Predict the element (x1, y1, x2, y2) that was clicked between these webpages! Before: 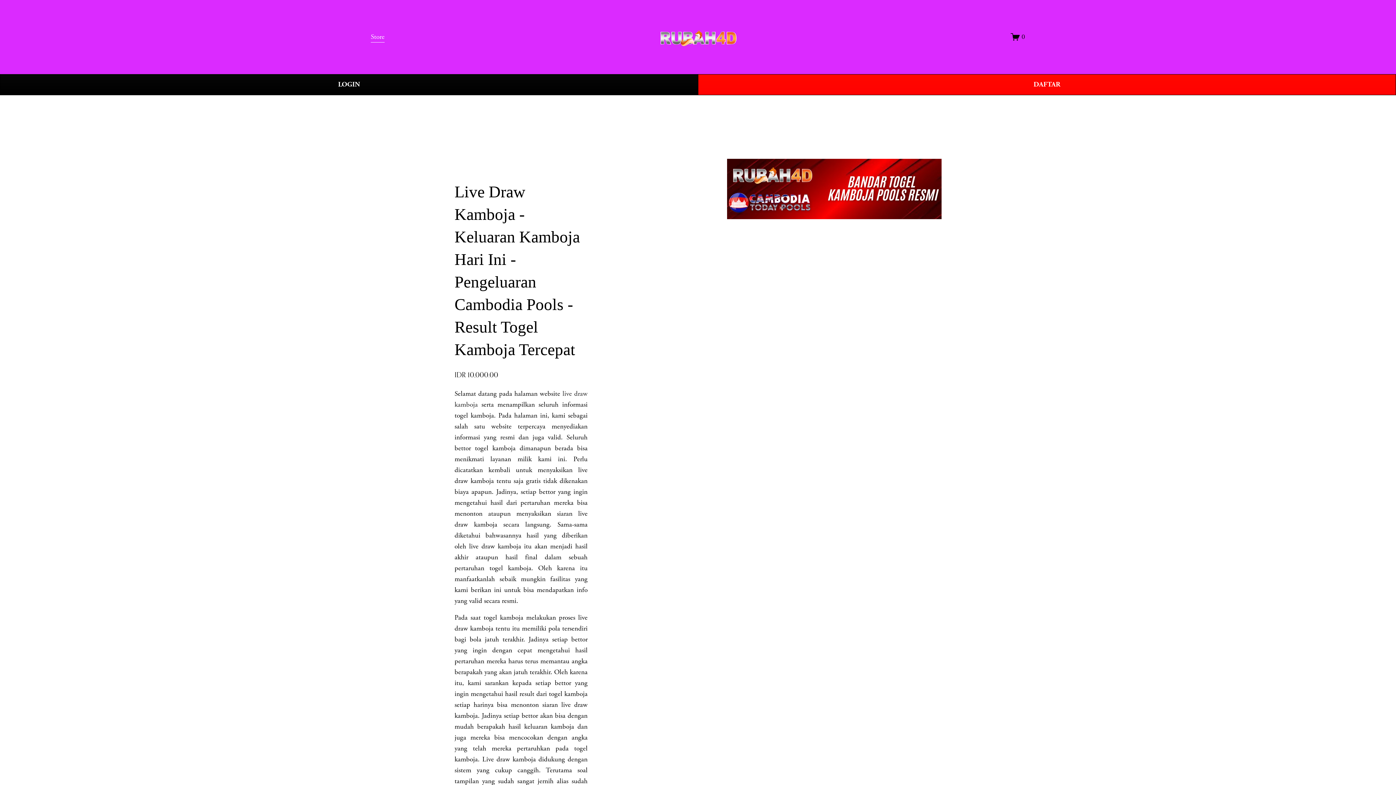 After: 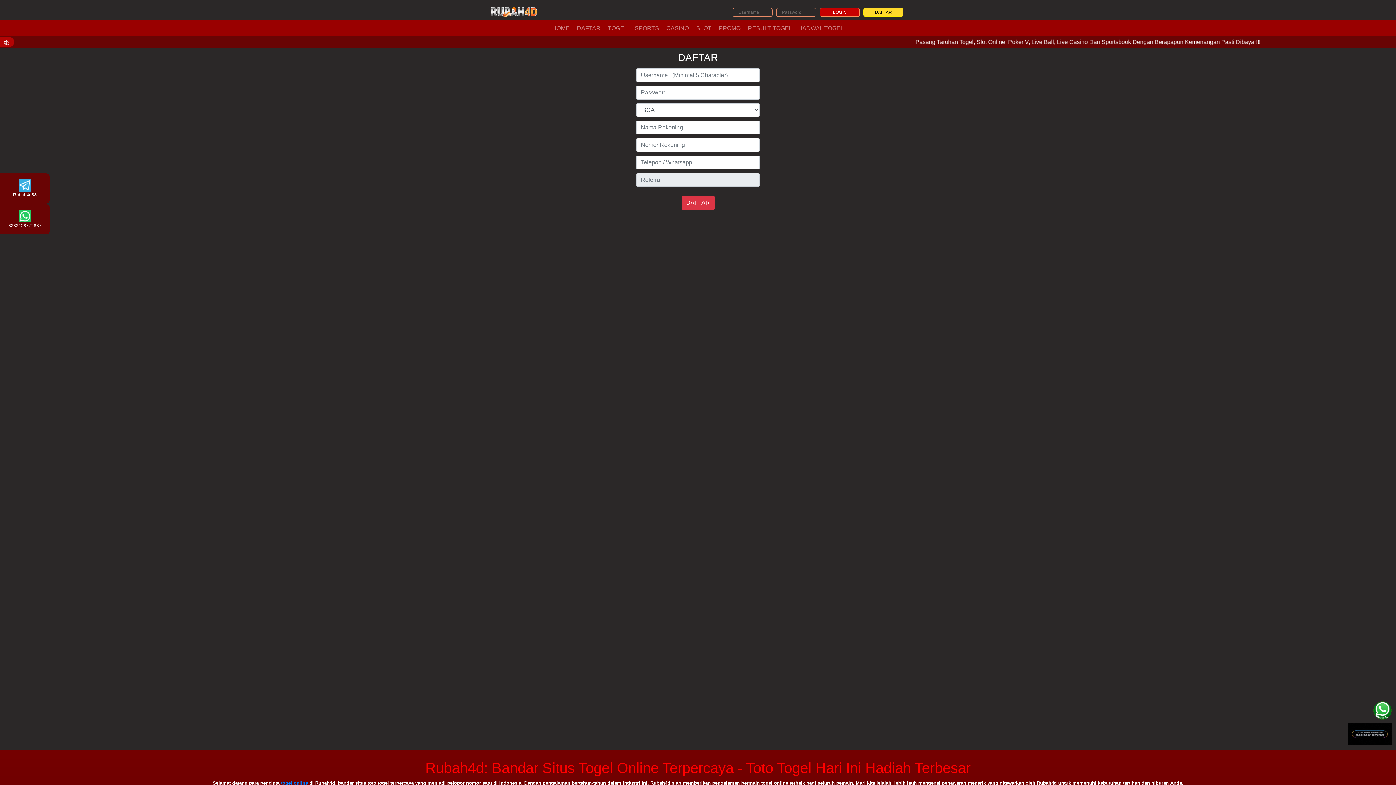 Action: label: LOGIN bbox: (0, 74, 698, 95)